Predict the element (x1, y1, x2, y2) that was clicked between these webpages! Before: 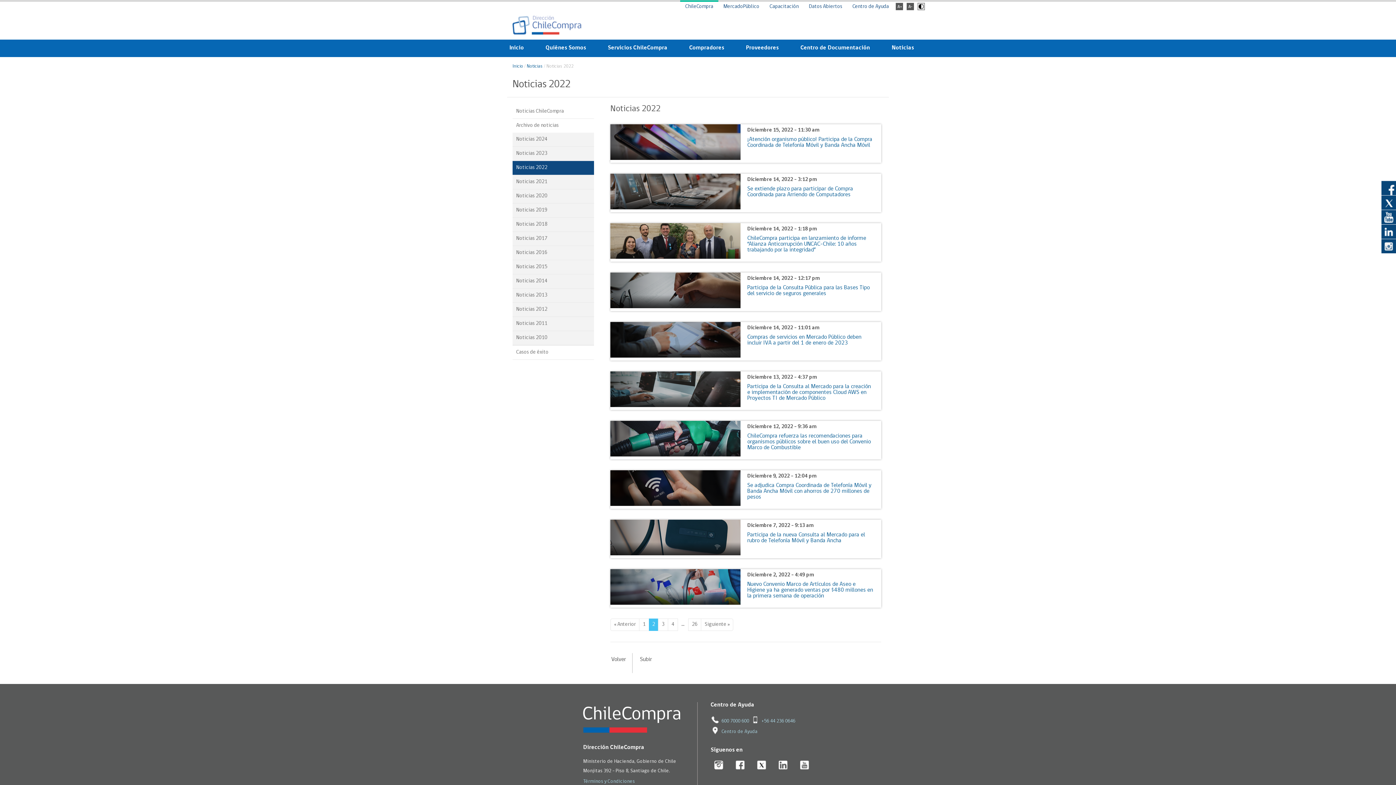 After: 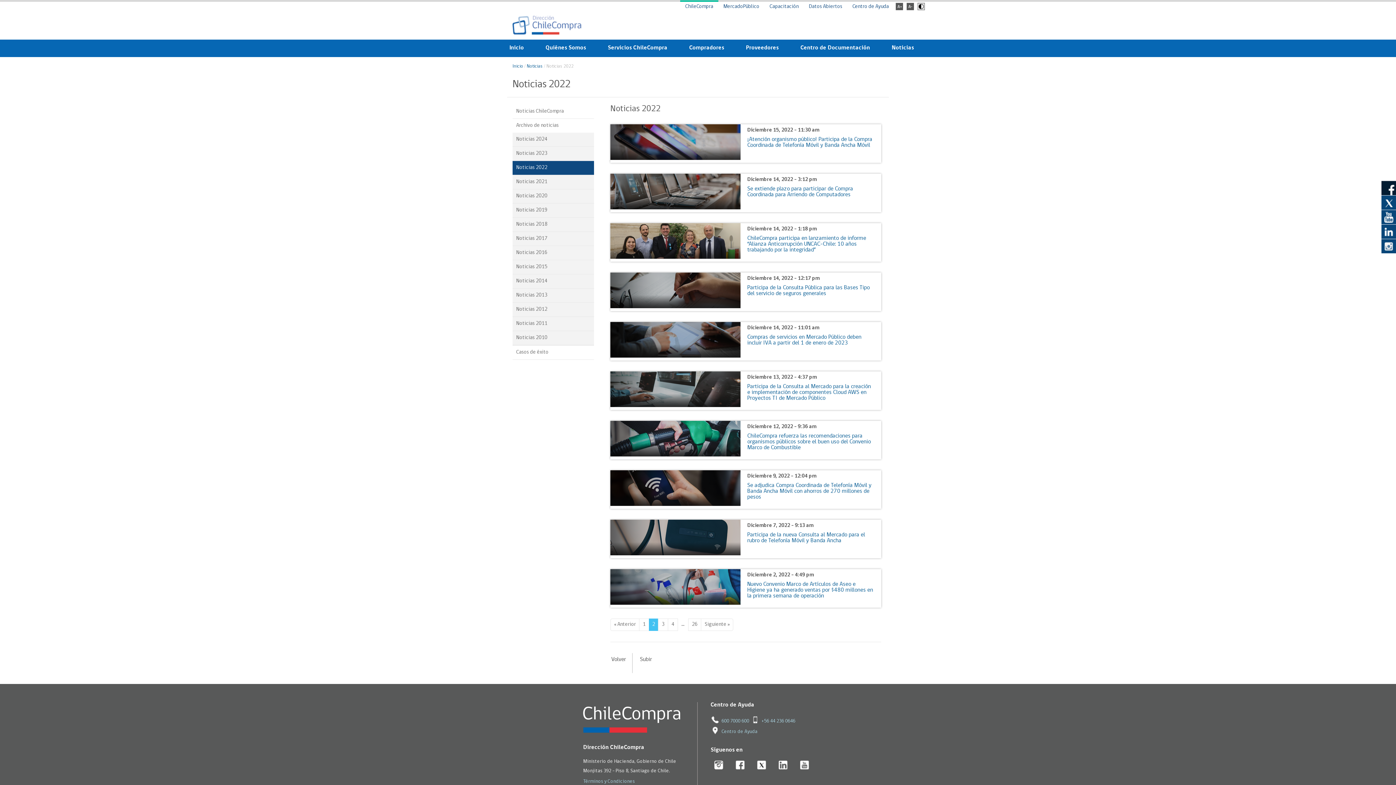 Action: bbox: (1381, 180, 1396, 195)